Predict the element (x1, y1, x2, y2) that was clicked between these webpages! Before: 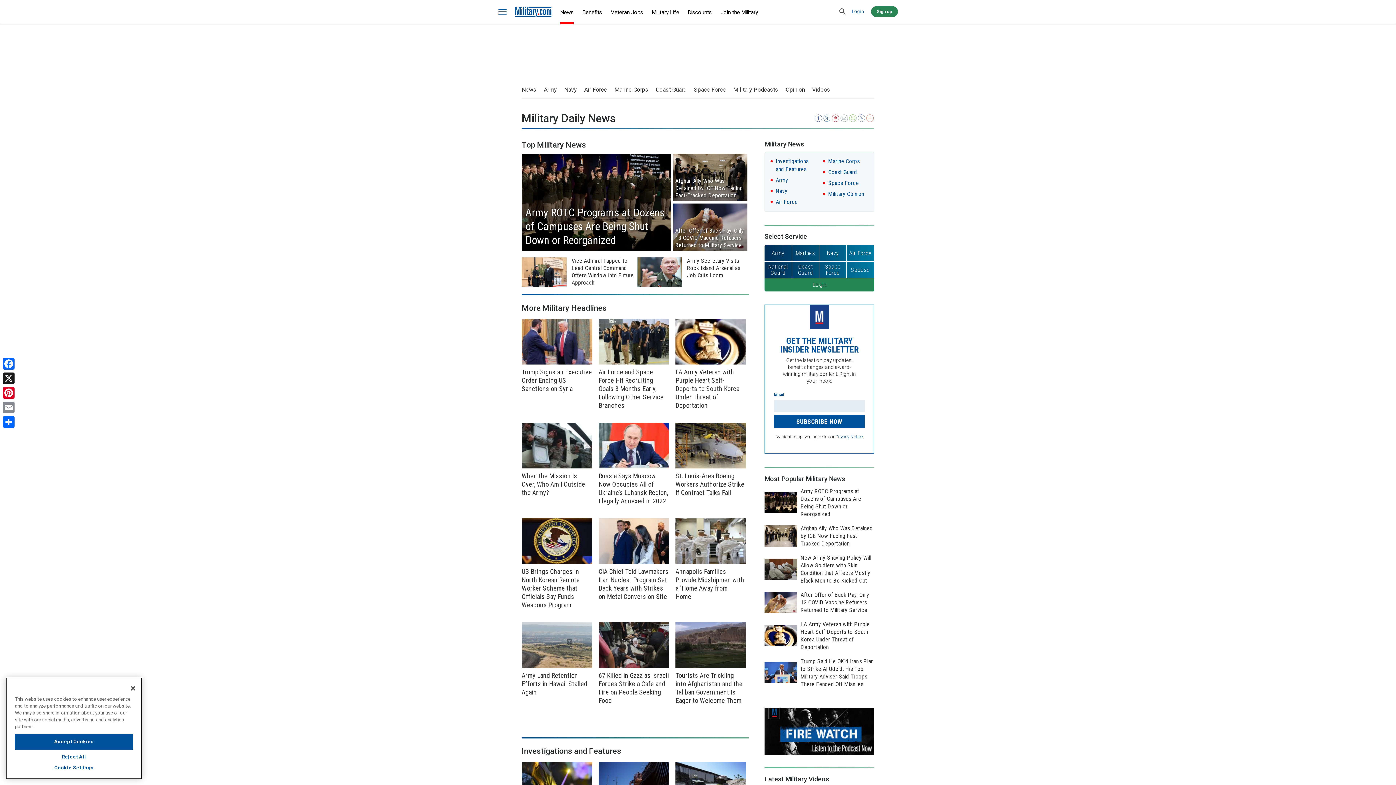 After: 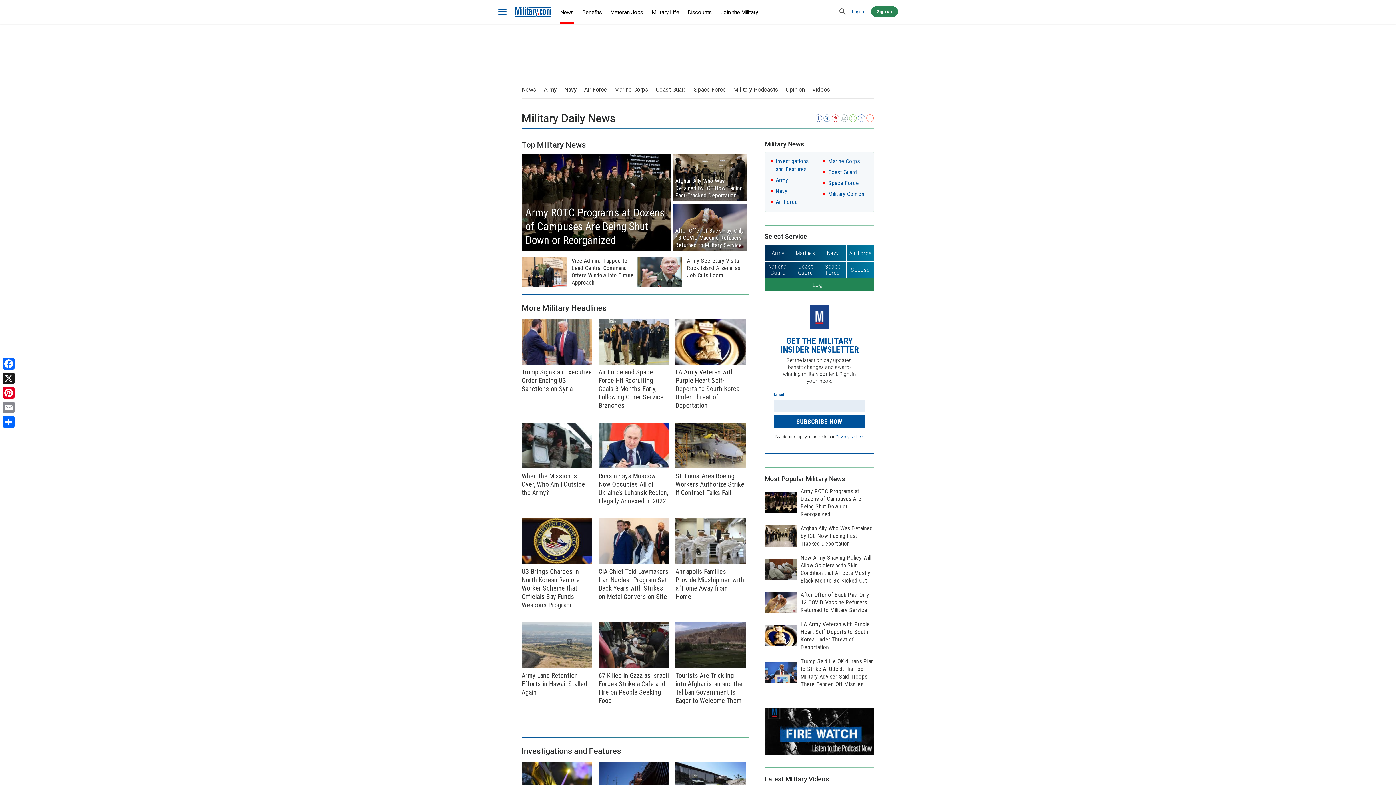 Action: label: Accept Cookies bbox: (14, 734, 133, 750)